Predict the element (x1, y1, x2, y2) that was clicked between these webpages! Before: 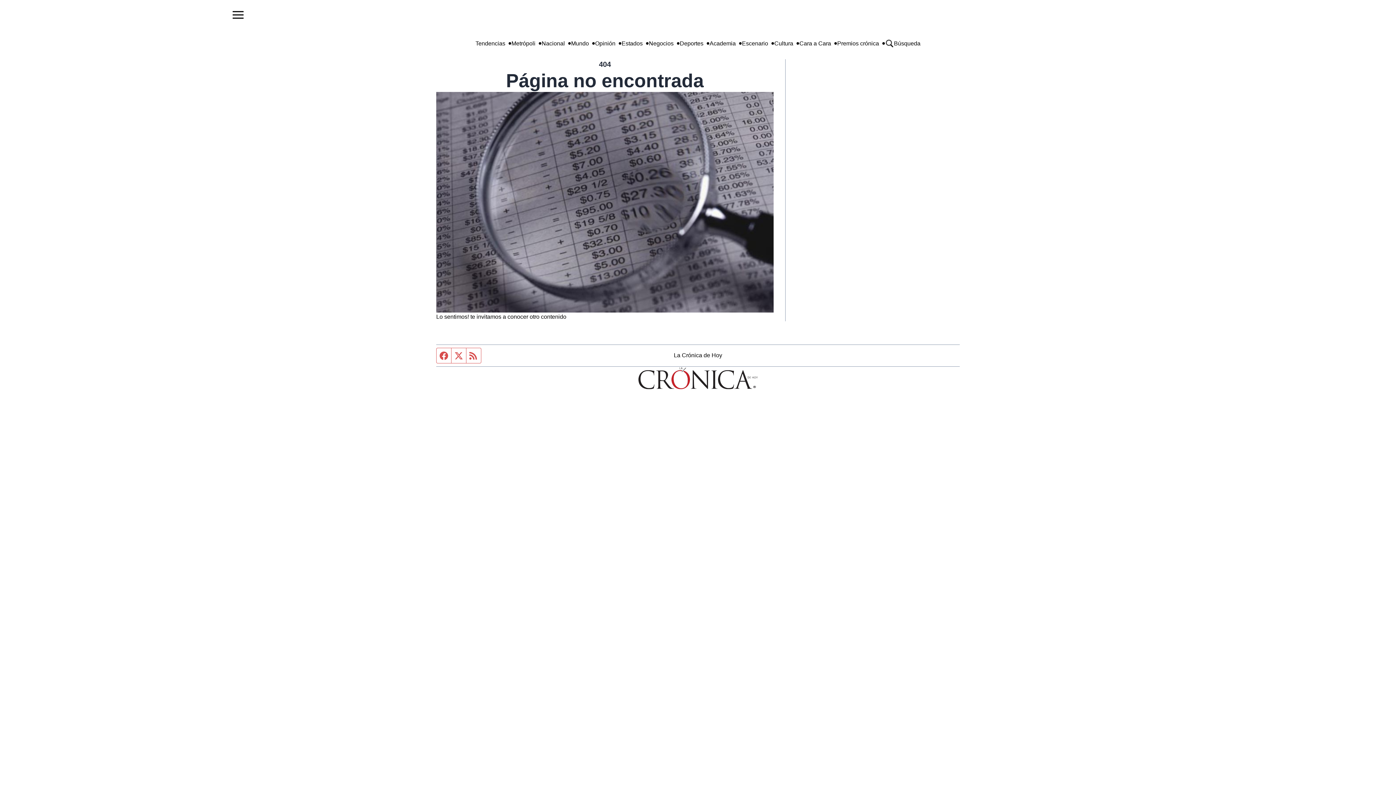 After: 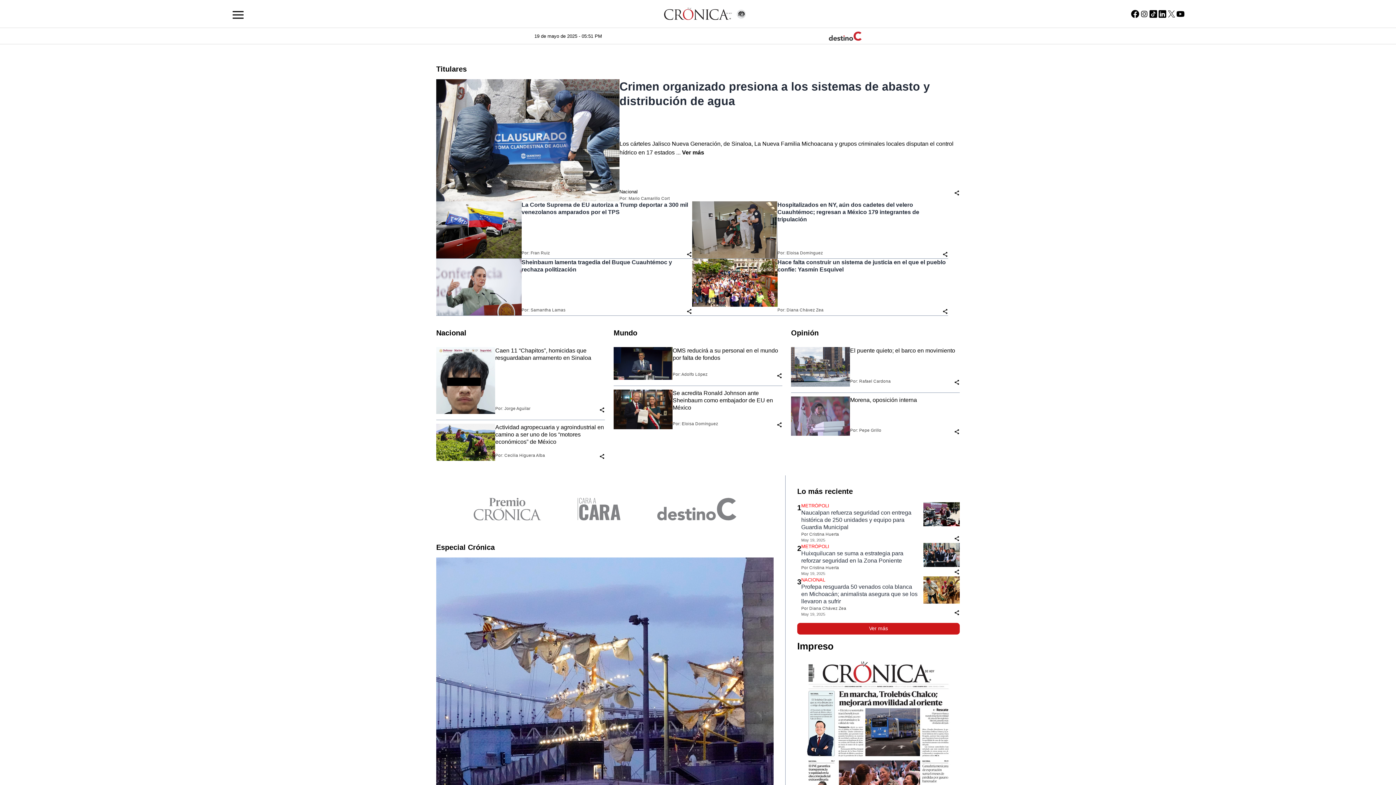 Action: label: Página no encontrada bbox: (506, 70, 704, 91)